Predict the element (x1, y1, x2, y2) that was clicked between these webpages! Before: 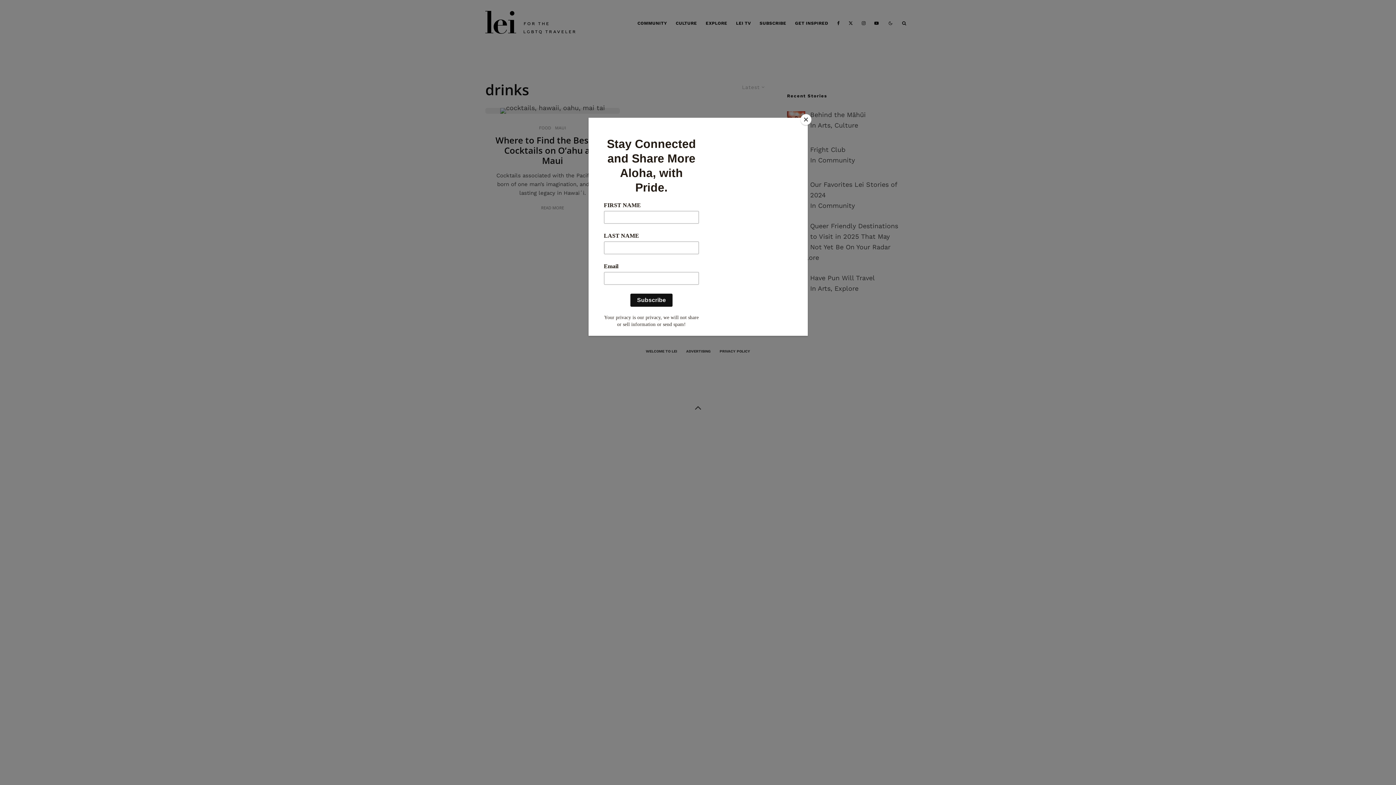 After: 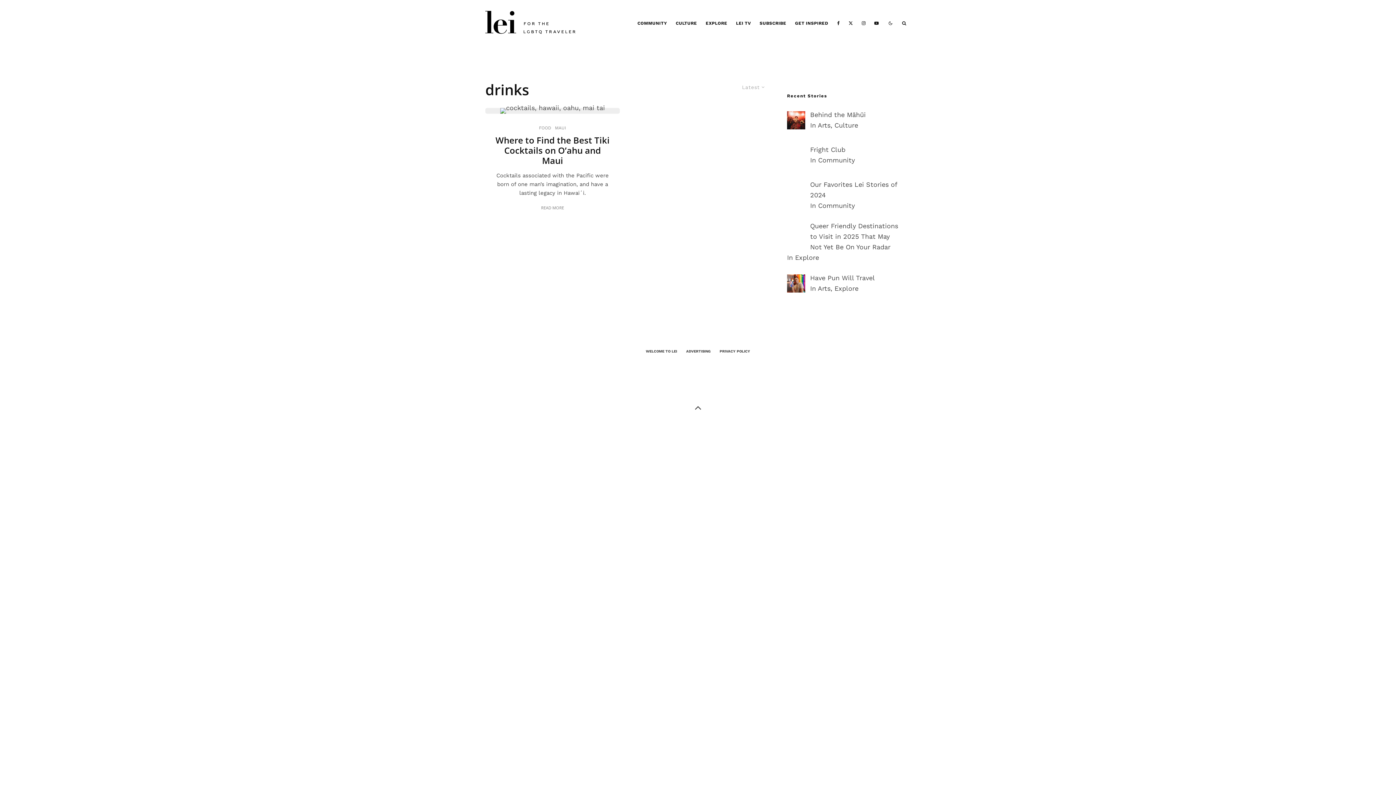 Action: label: Close bbox: (800, 114, 811, 125)